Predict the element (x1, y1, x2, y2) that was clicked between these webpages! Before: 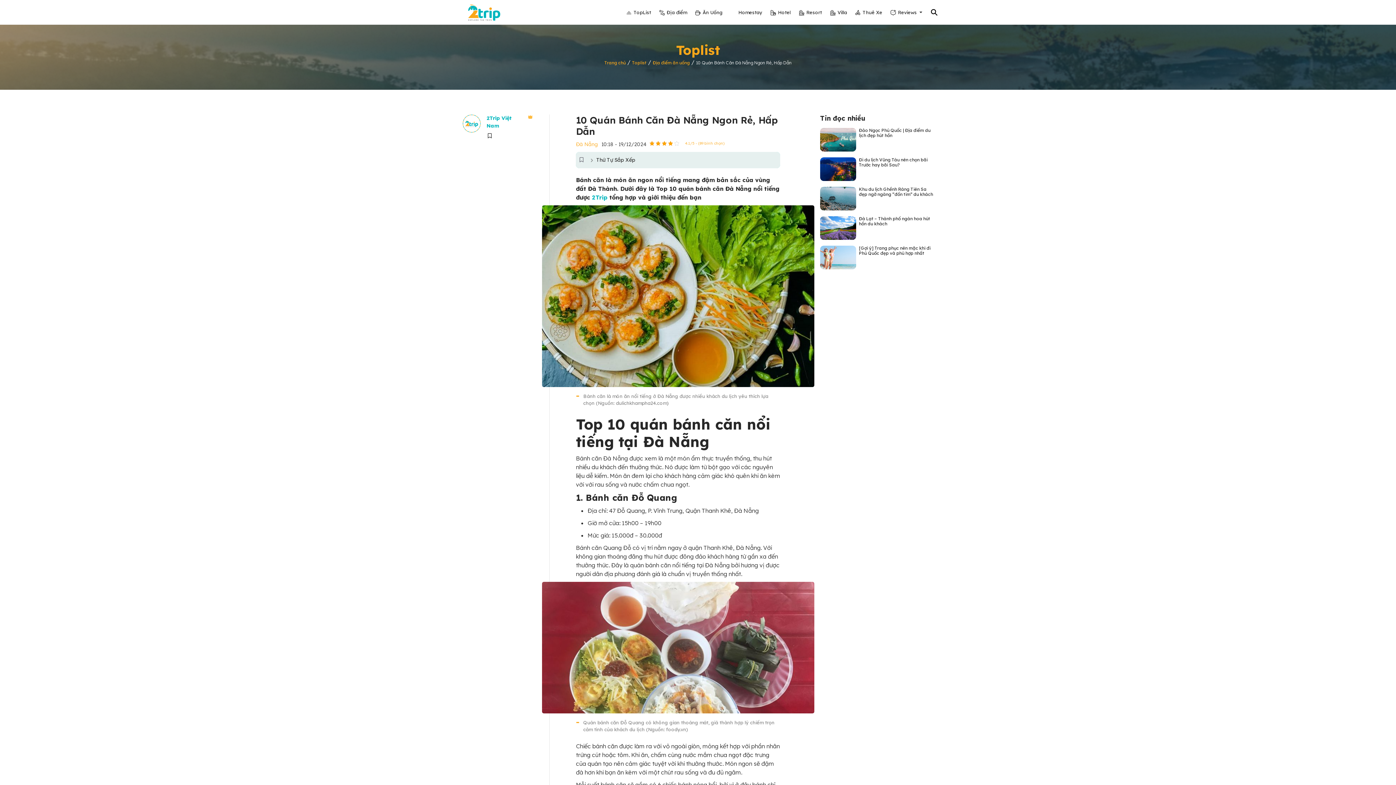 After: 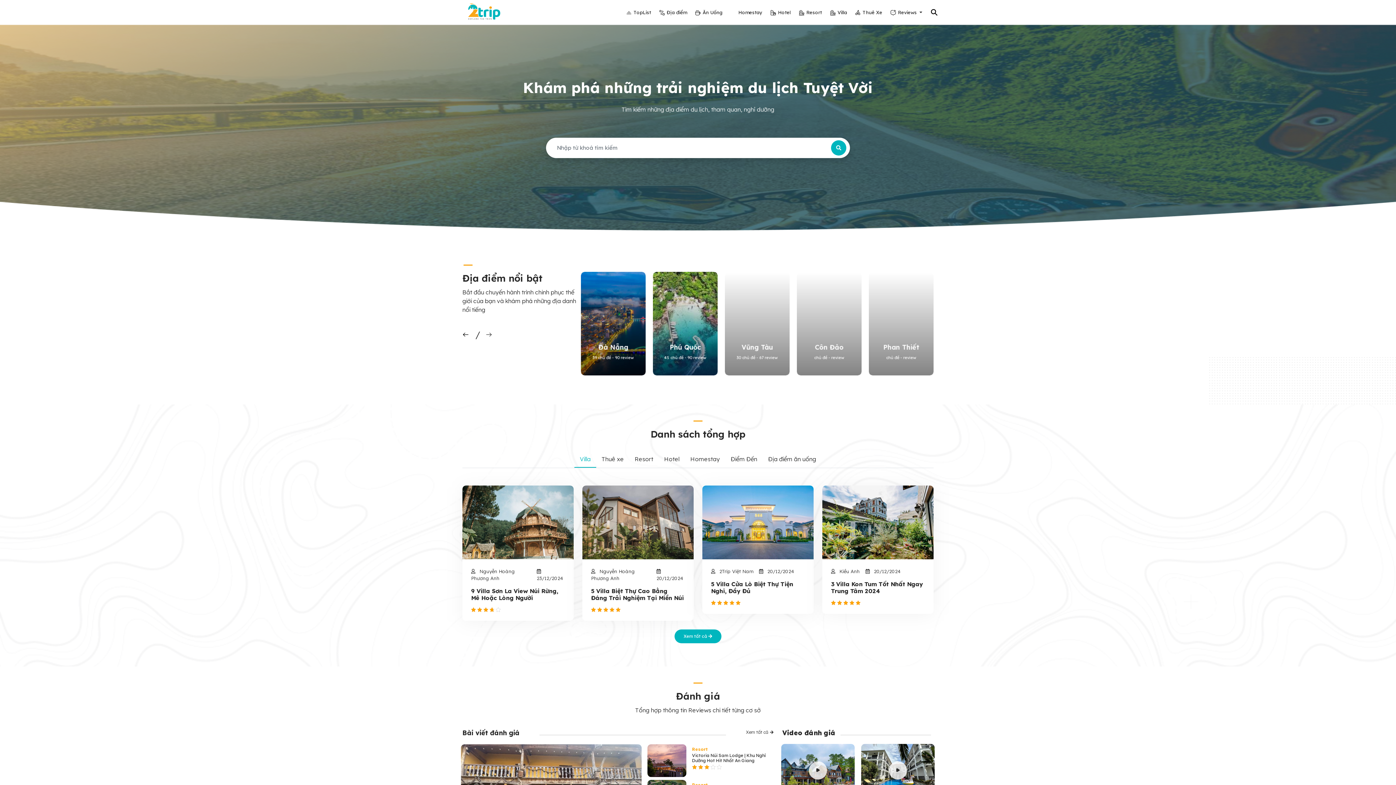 Action: bbox: (468, 4, 500, 20)